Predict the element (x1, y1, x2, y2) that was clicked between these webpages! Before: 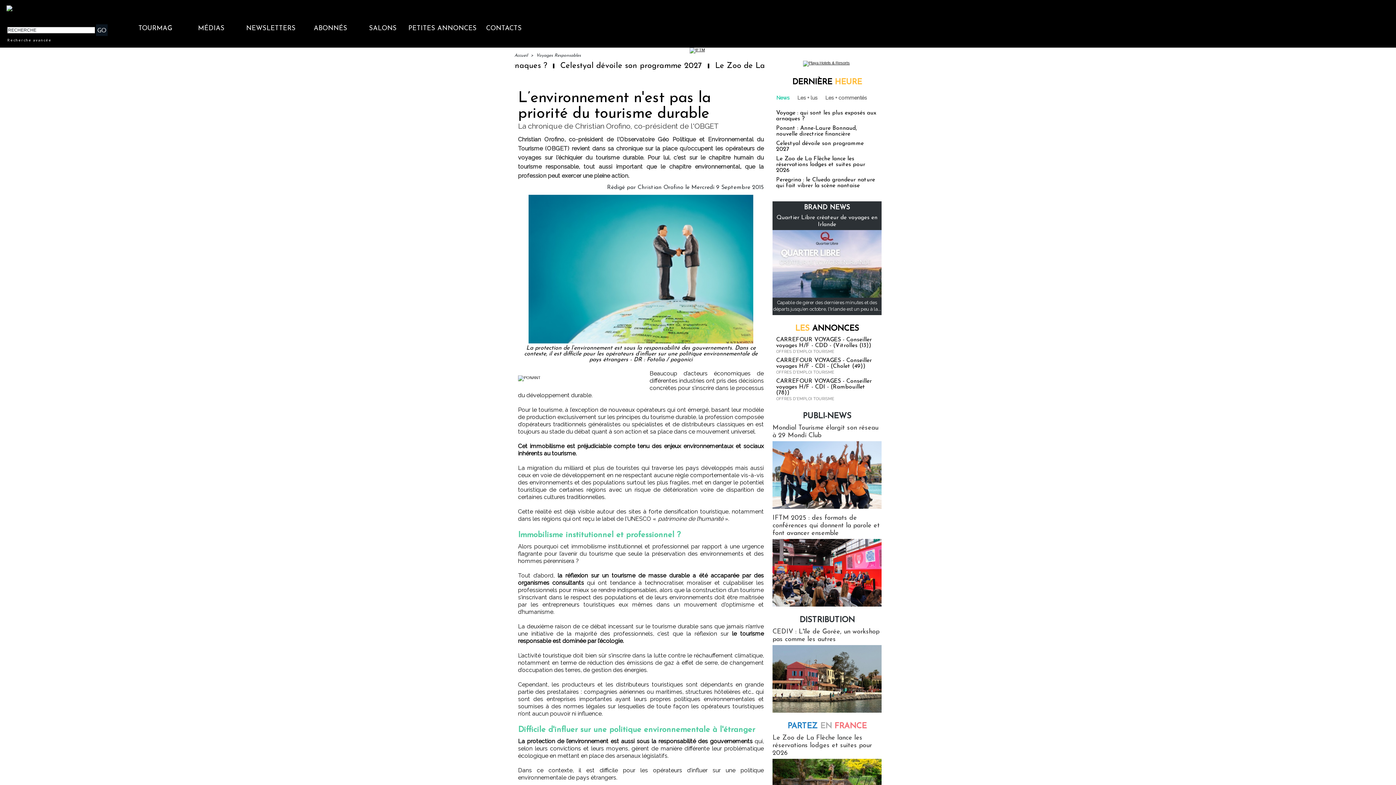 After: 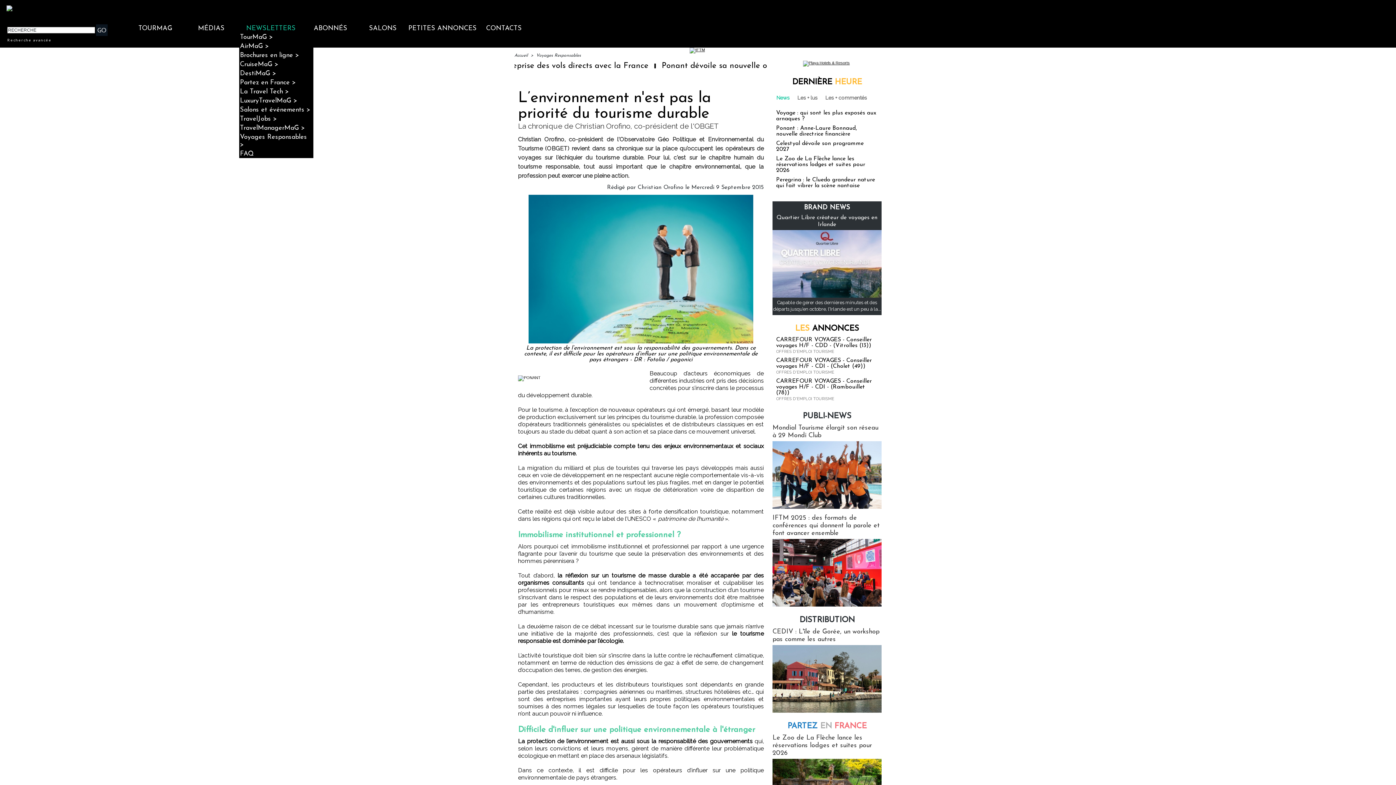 Action: bbox: (239, 24, 302, 32) label: NEWSLETTERS